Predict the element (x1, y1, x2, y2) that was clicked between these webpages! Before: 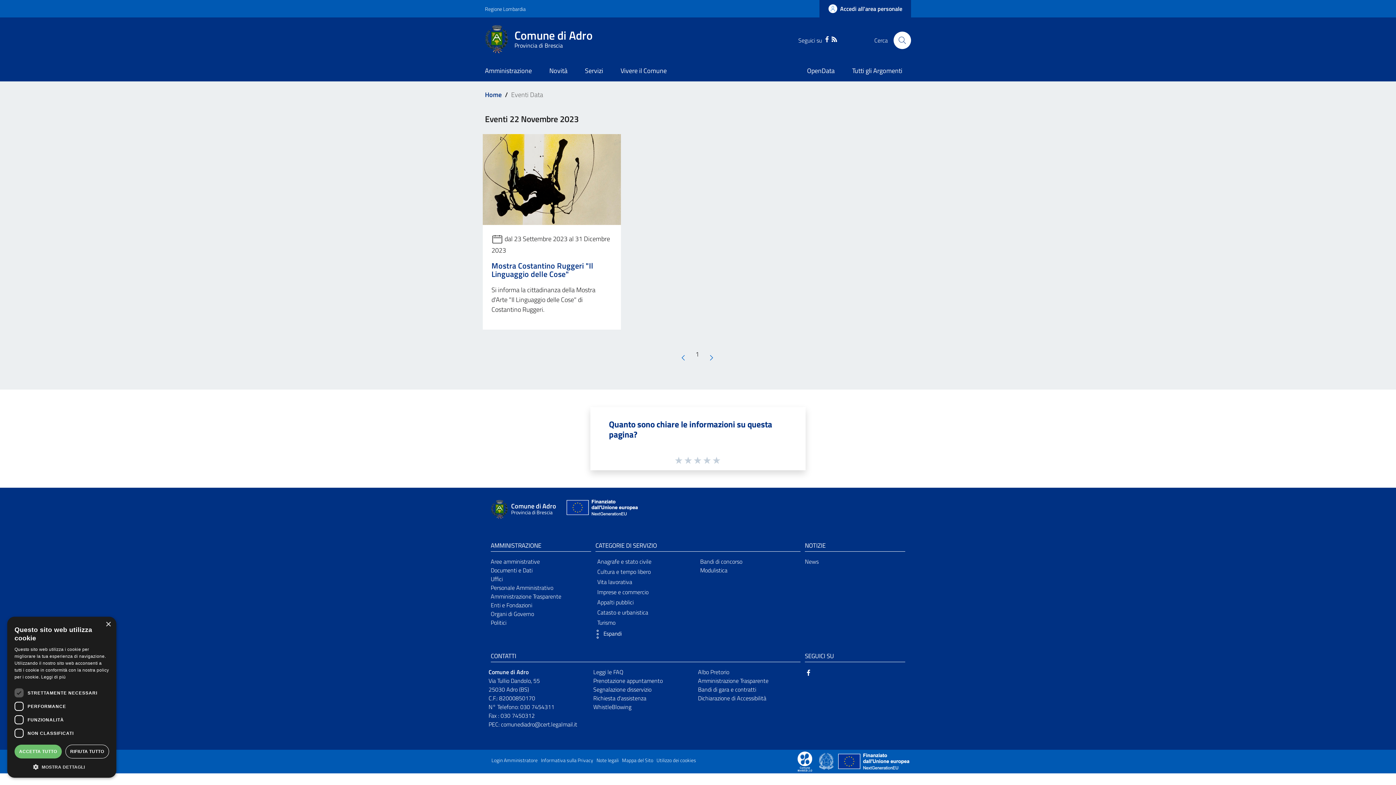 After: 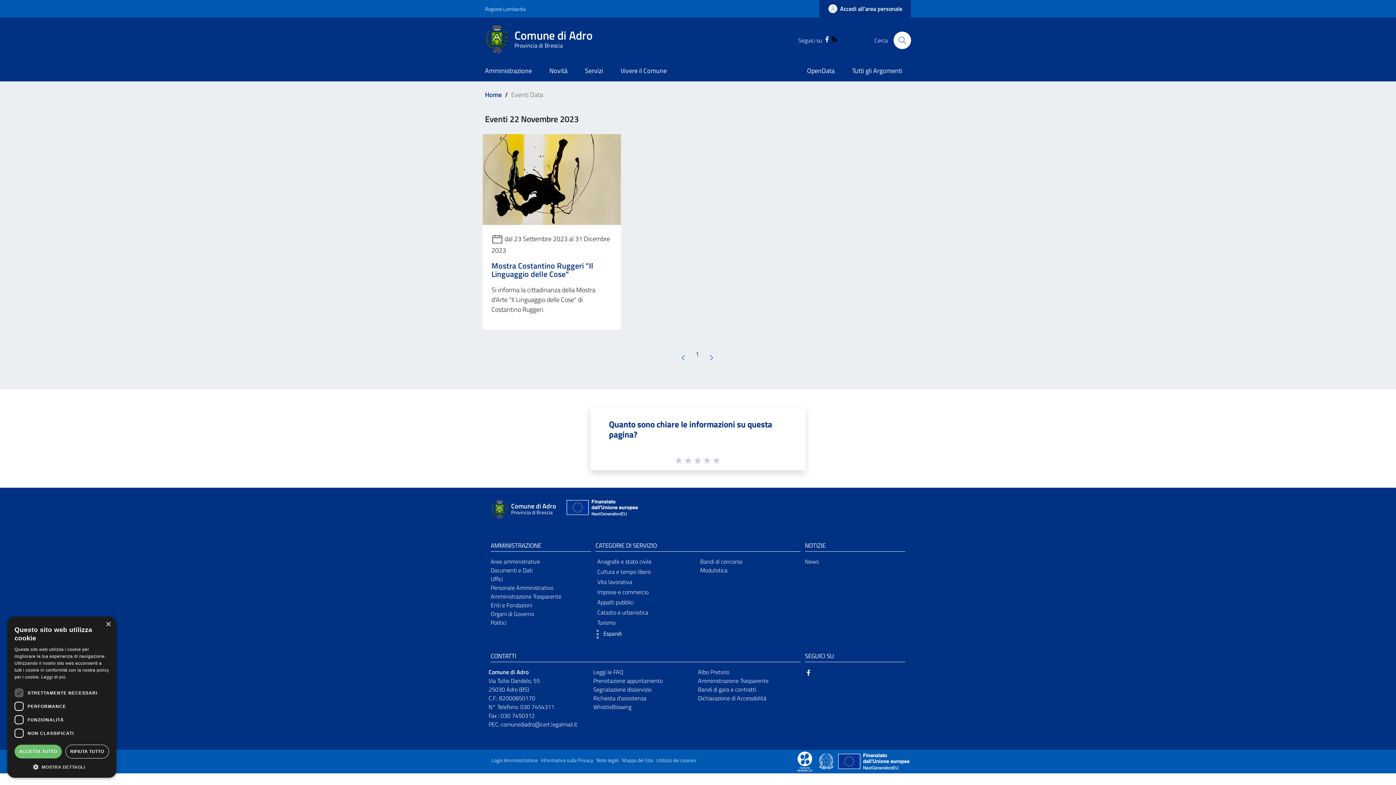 Action: bbox: (830, 34, 838, 42) label: RSS